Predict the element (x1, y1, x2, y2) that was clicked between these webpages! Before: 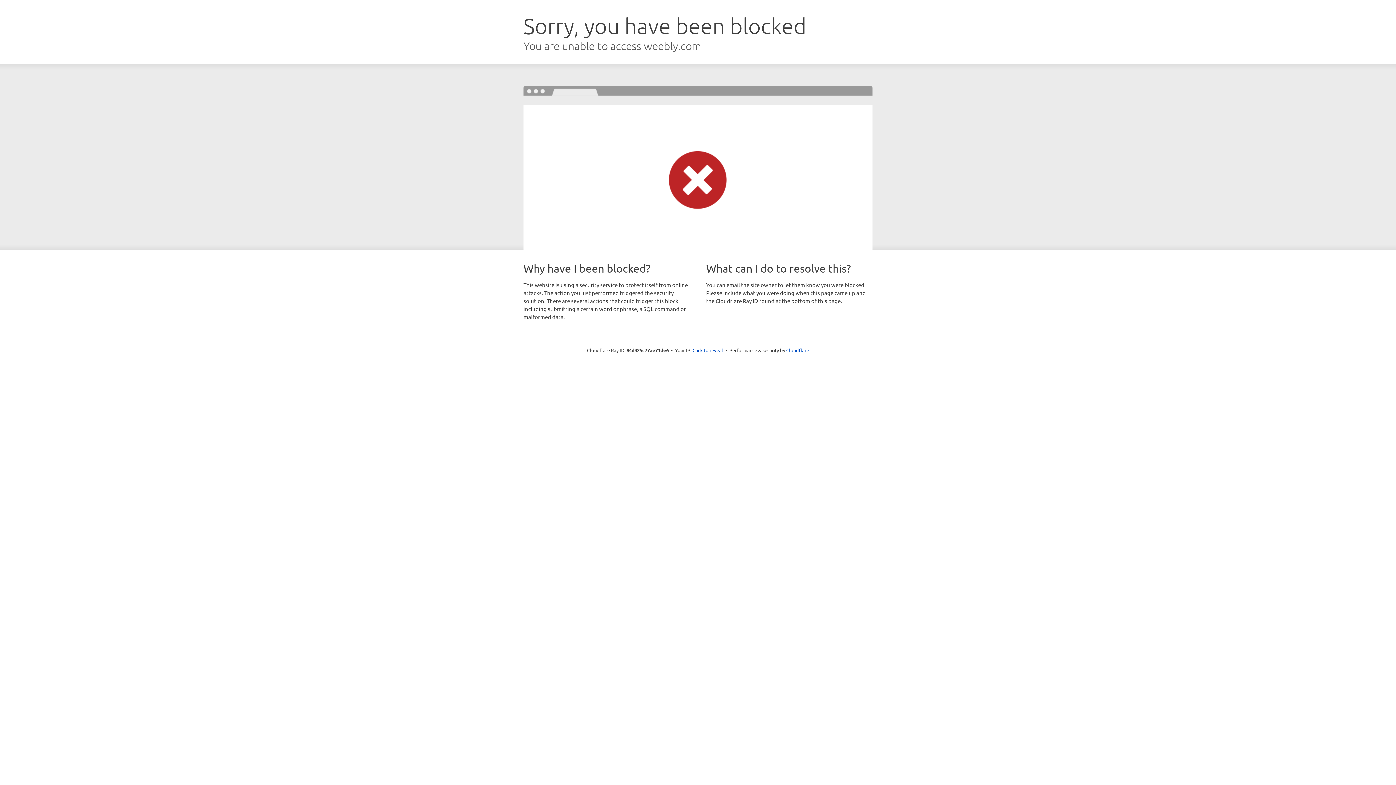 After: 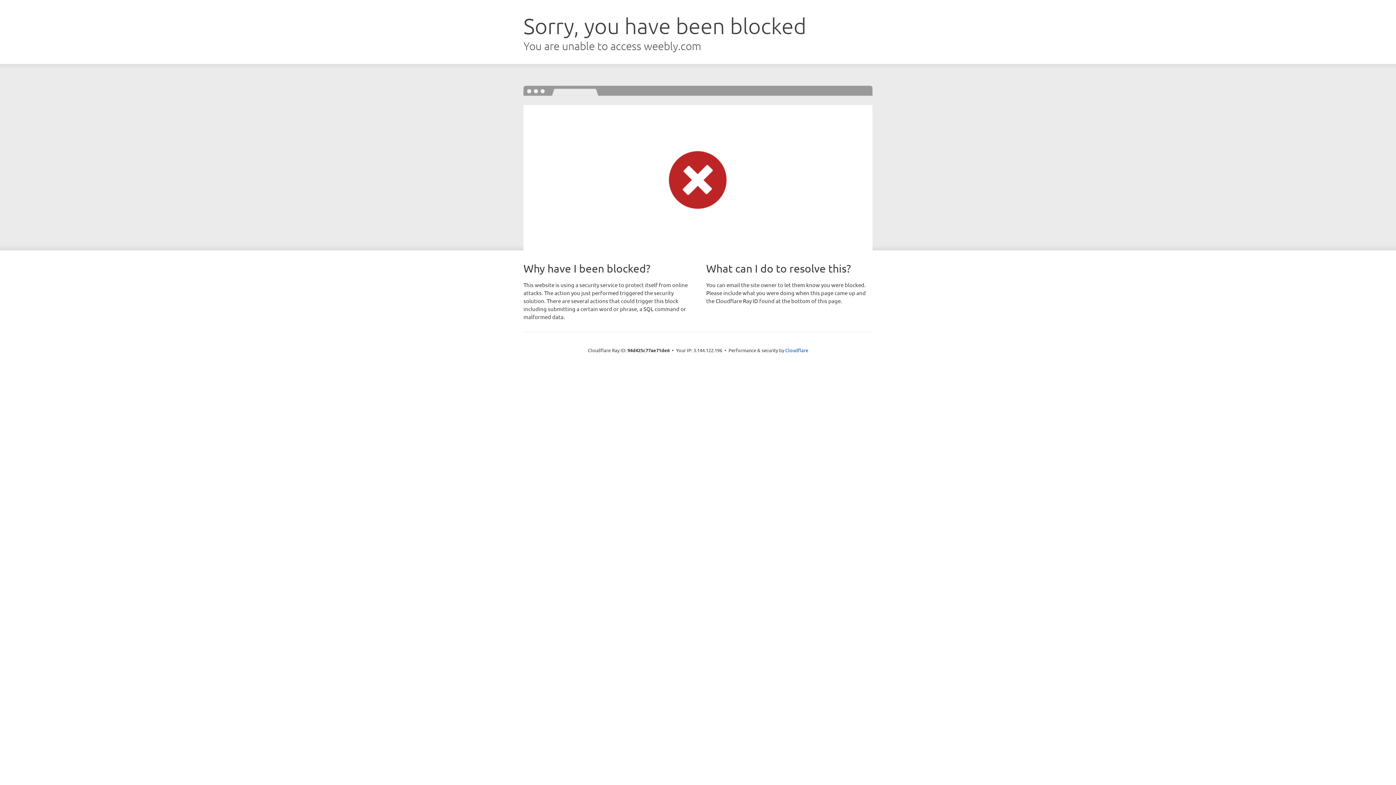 Action: label: Click to reveal bbox: (692, 346, 723, 353)